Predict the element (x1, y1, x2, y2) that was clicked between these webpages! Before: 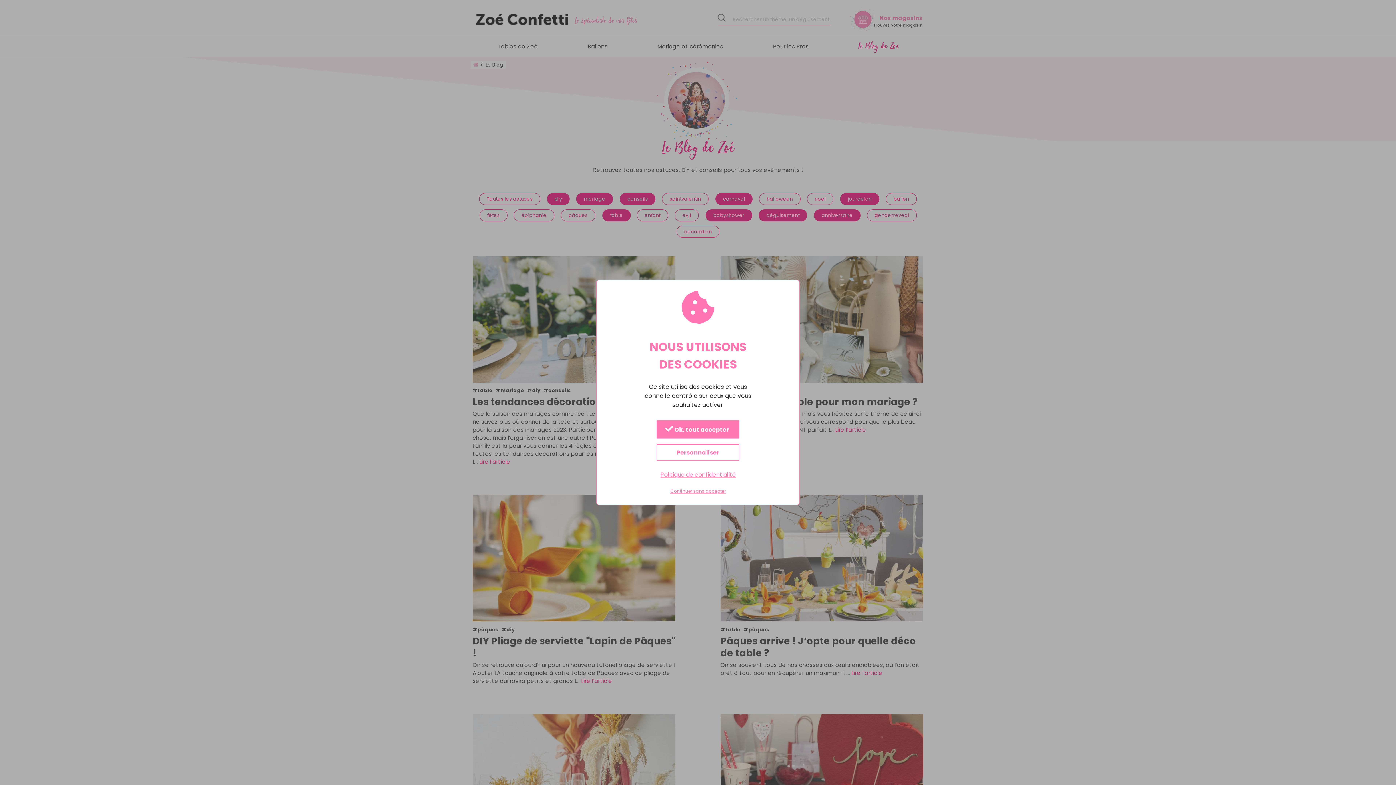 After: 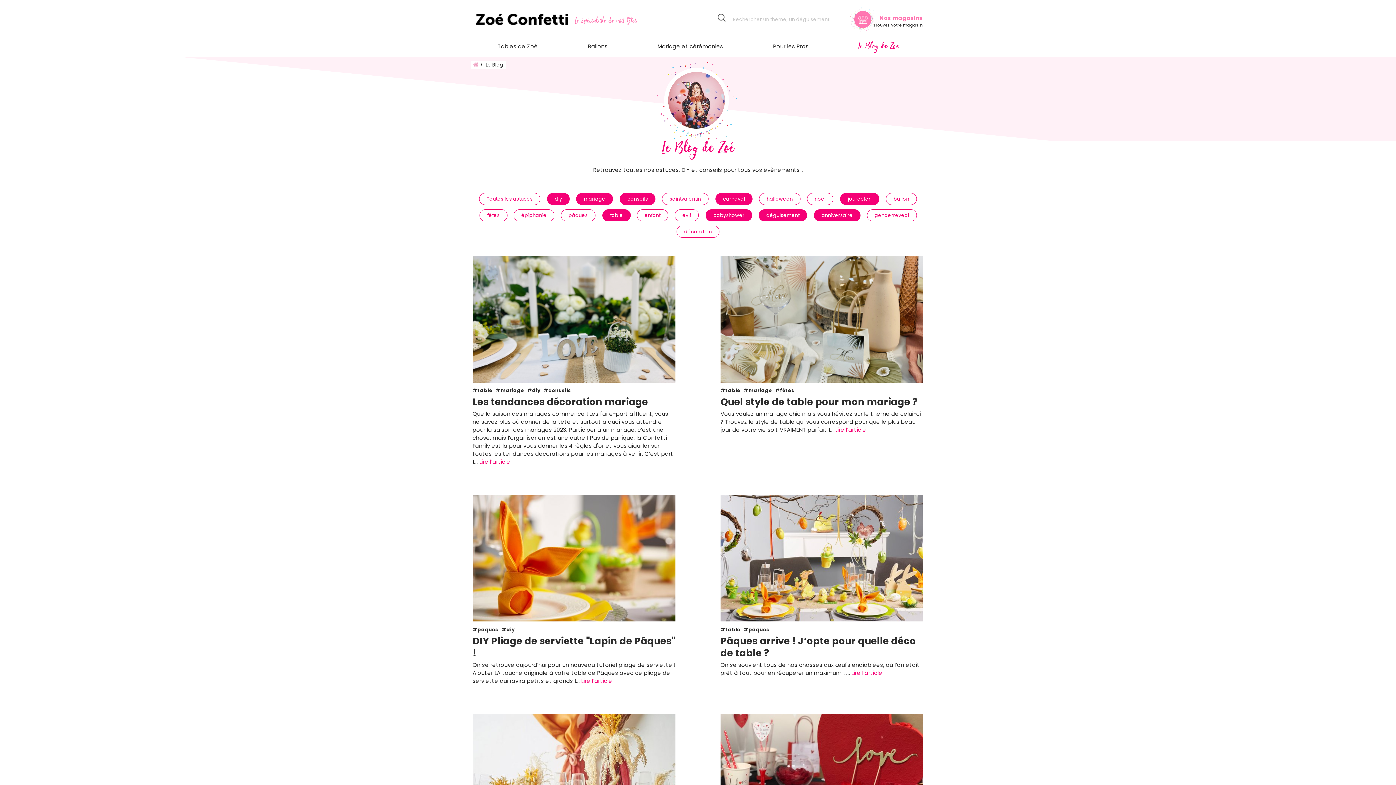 Action: bbox: (656, 420, 739, 438) label:  Ok, tout accepter